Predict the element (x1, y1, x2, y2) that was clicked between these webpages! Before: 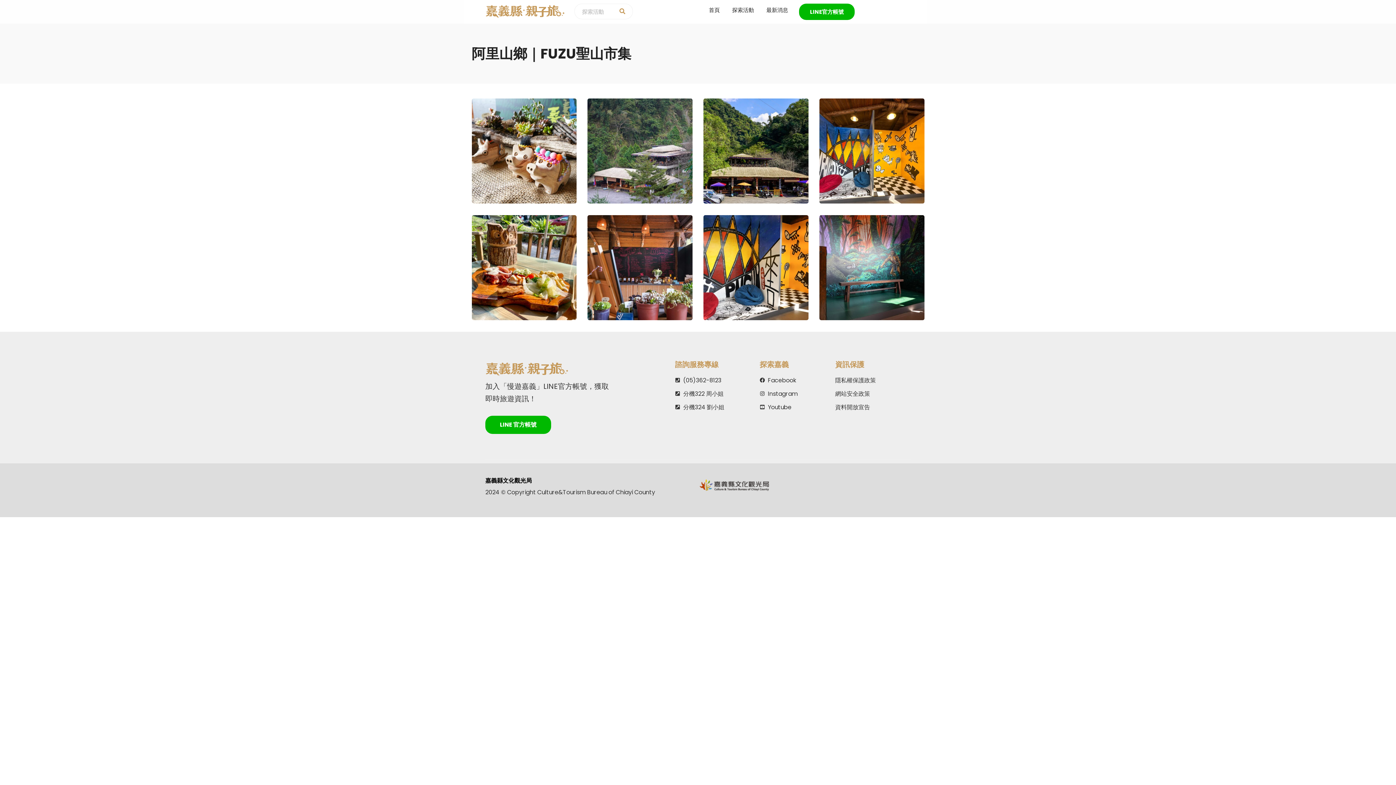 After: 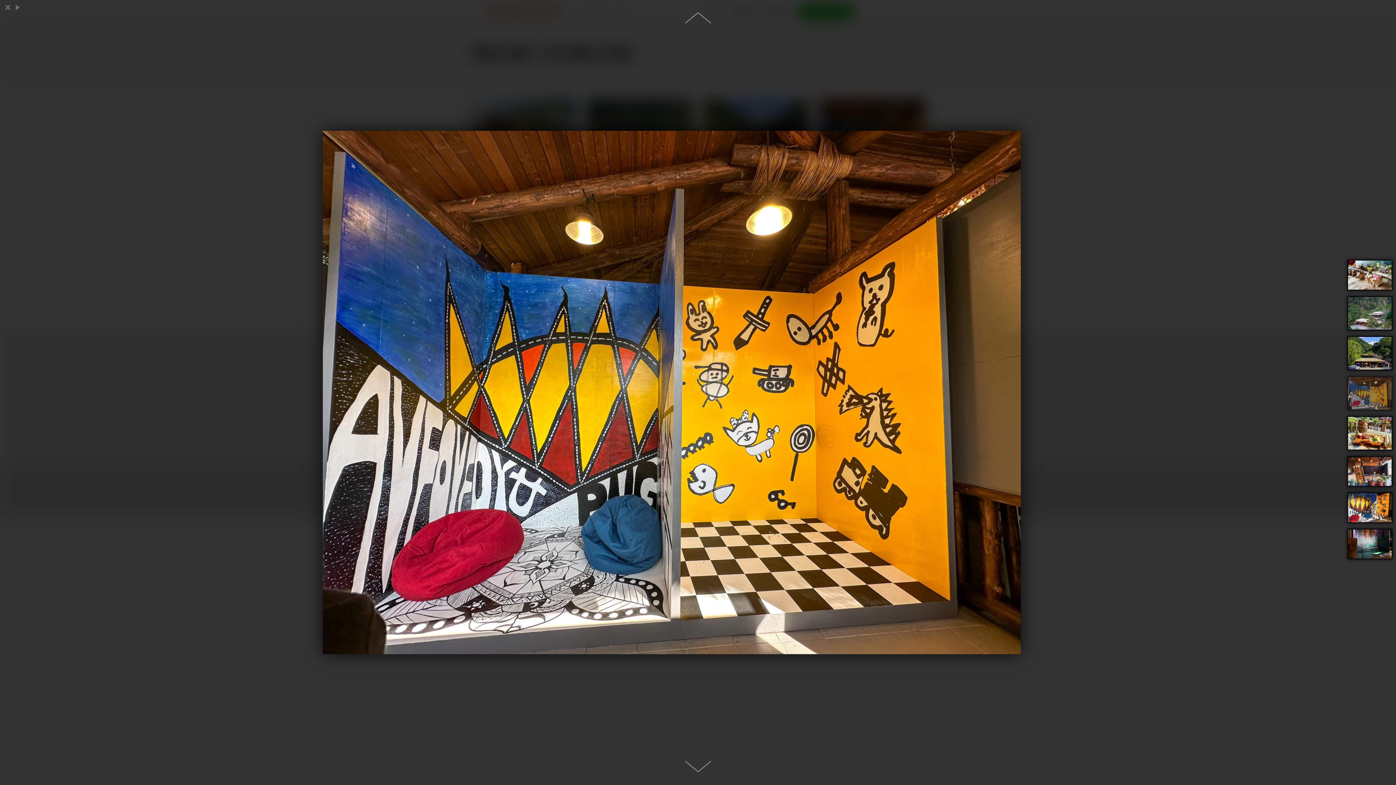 Action: bbox: (819, 197, 924, 205)